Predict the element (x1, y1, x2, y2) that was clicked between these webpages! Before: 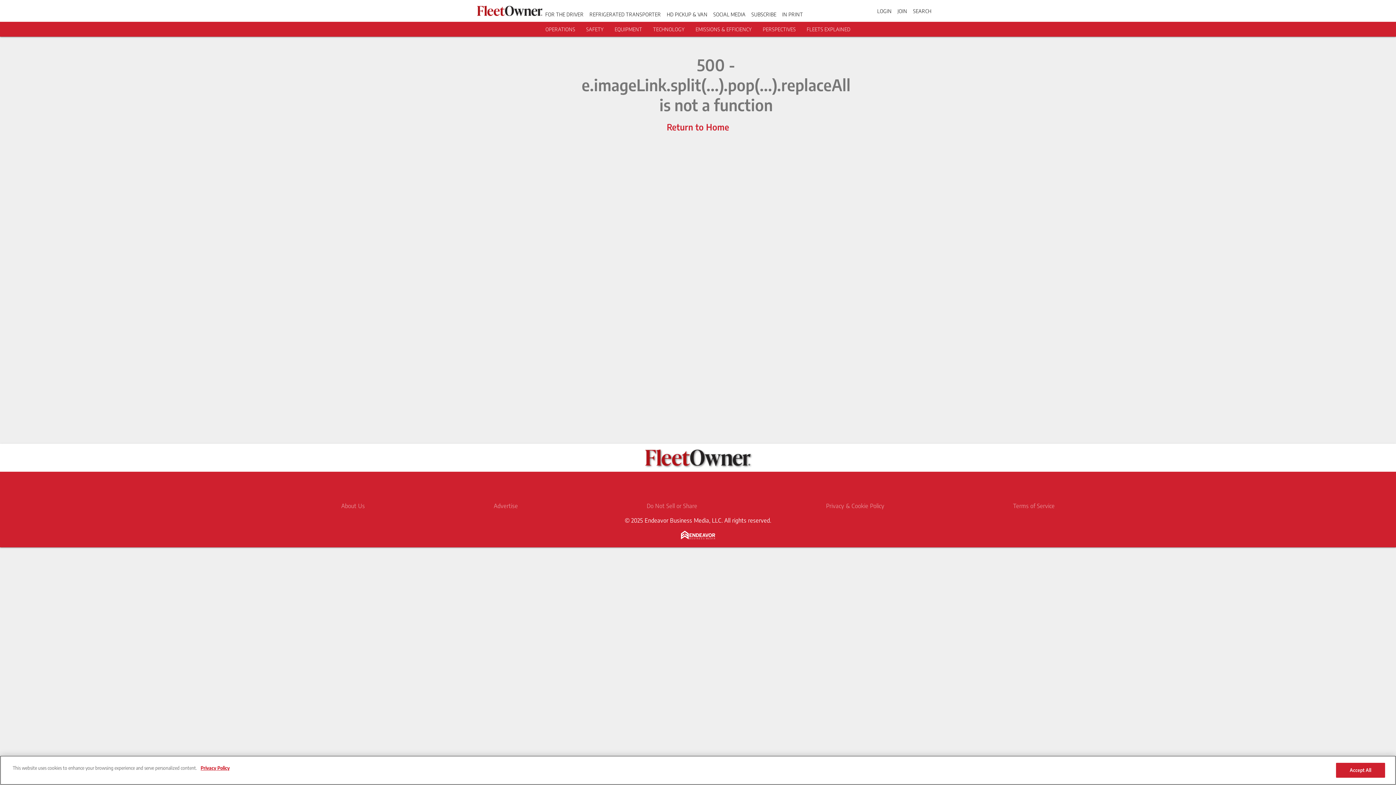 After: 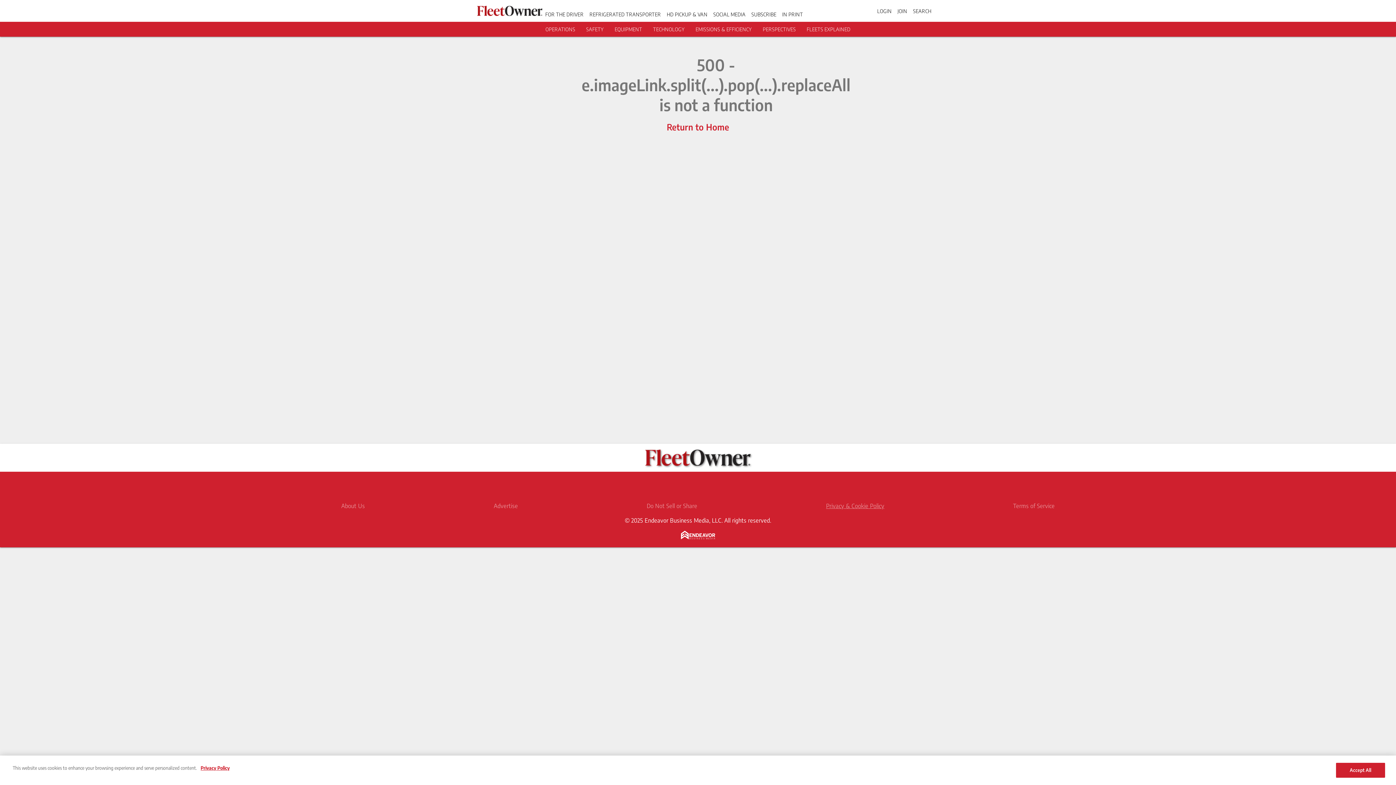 Action: bbox: (826, 502, 884, 509) label: Privacy & Cookie Policy